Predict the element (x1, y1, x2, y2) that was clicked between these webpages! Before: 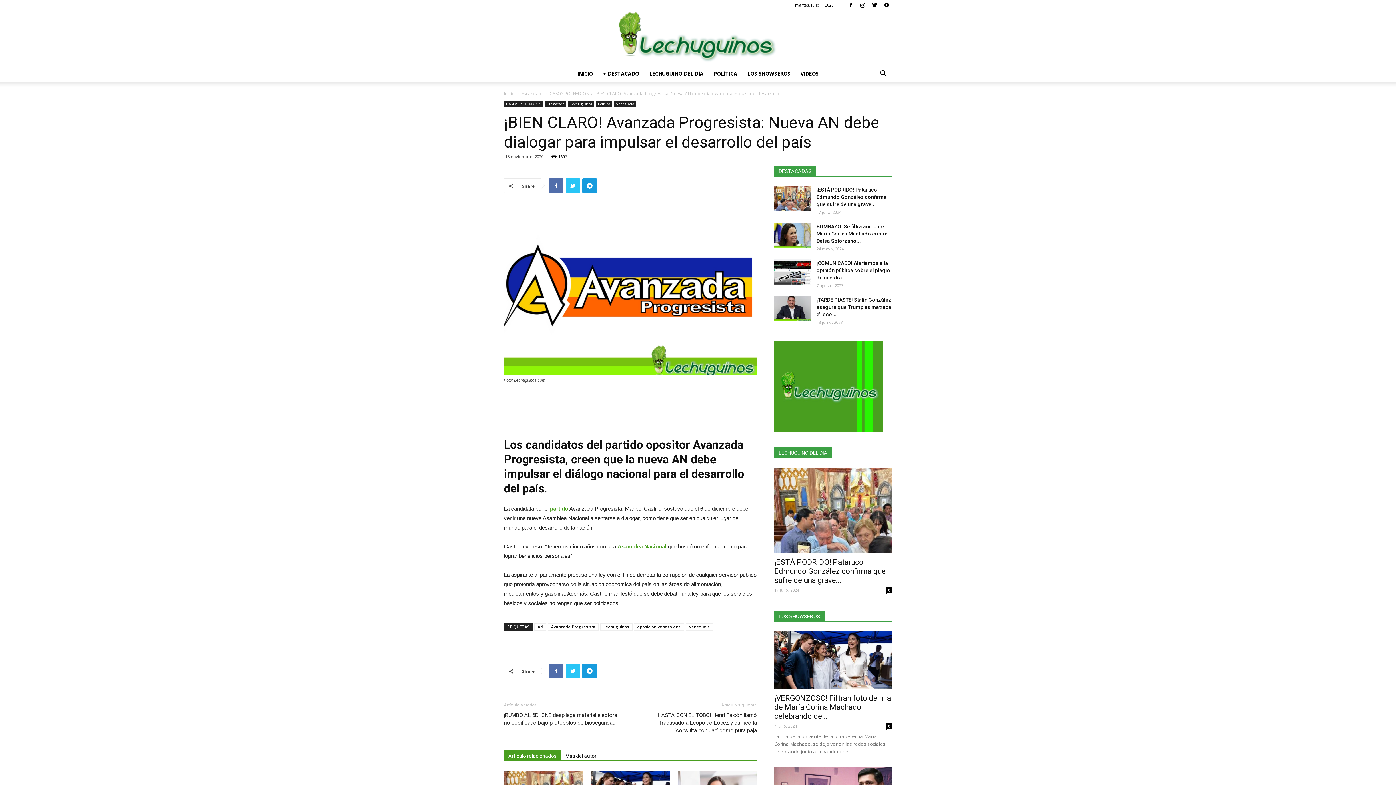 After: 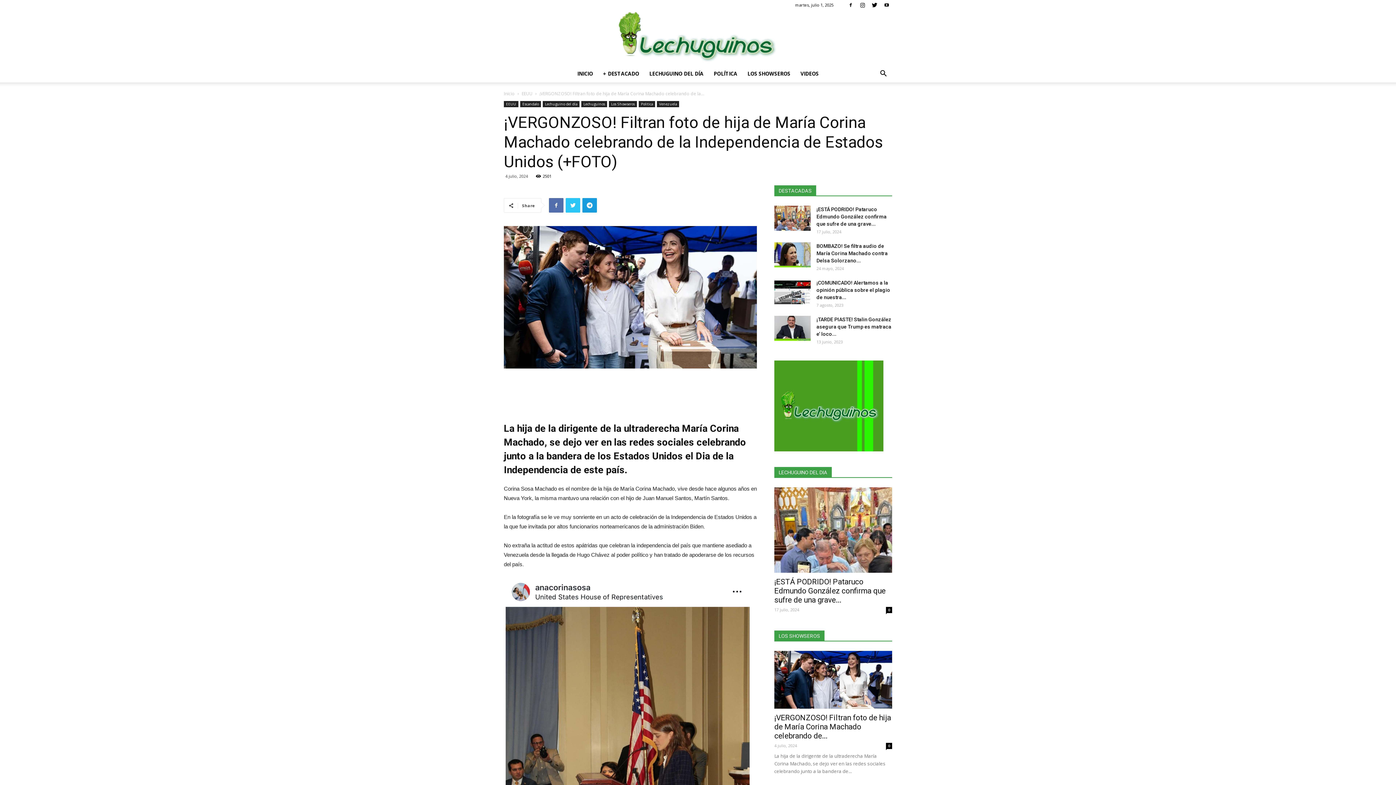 Action: label: 0 bbox: (886, 723, 892, 729)